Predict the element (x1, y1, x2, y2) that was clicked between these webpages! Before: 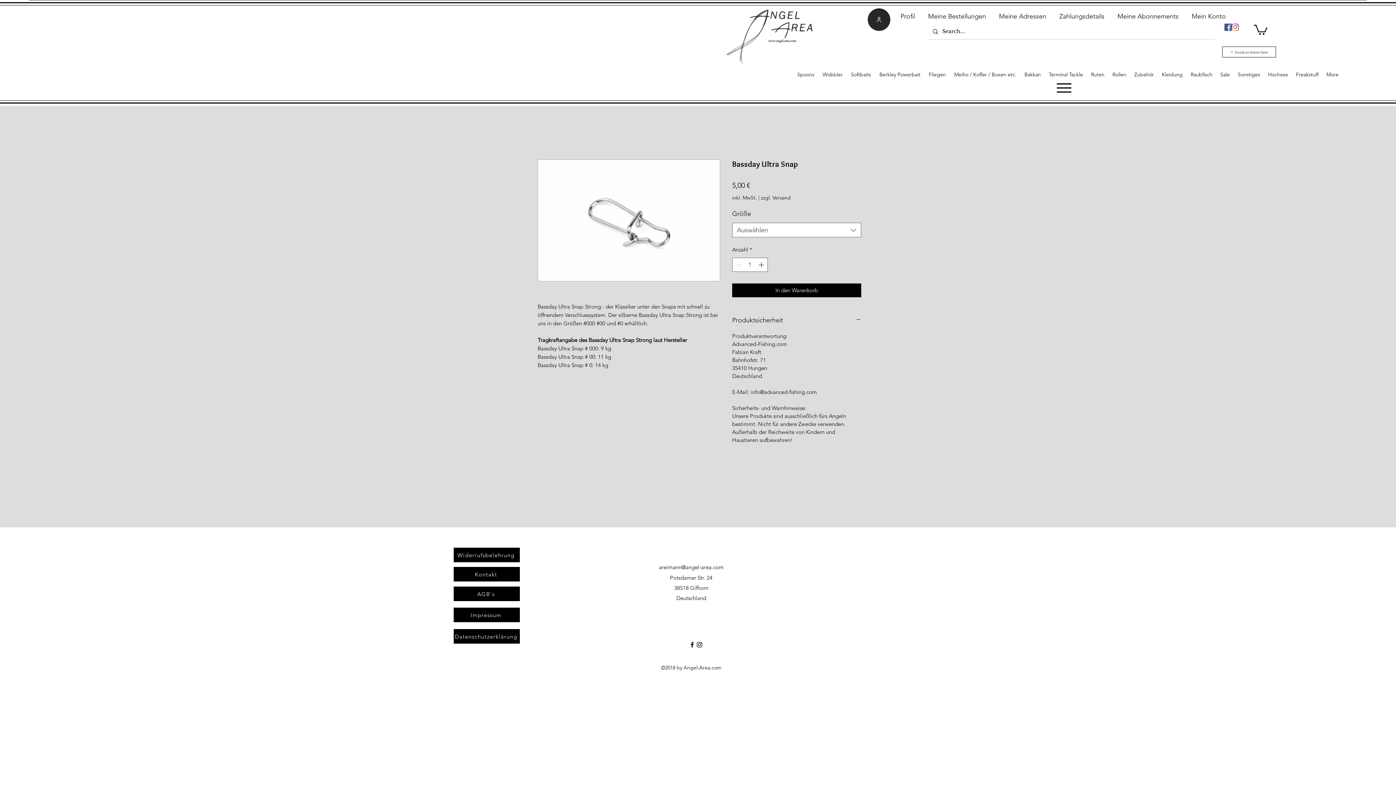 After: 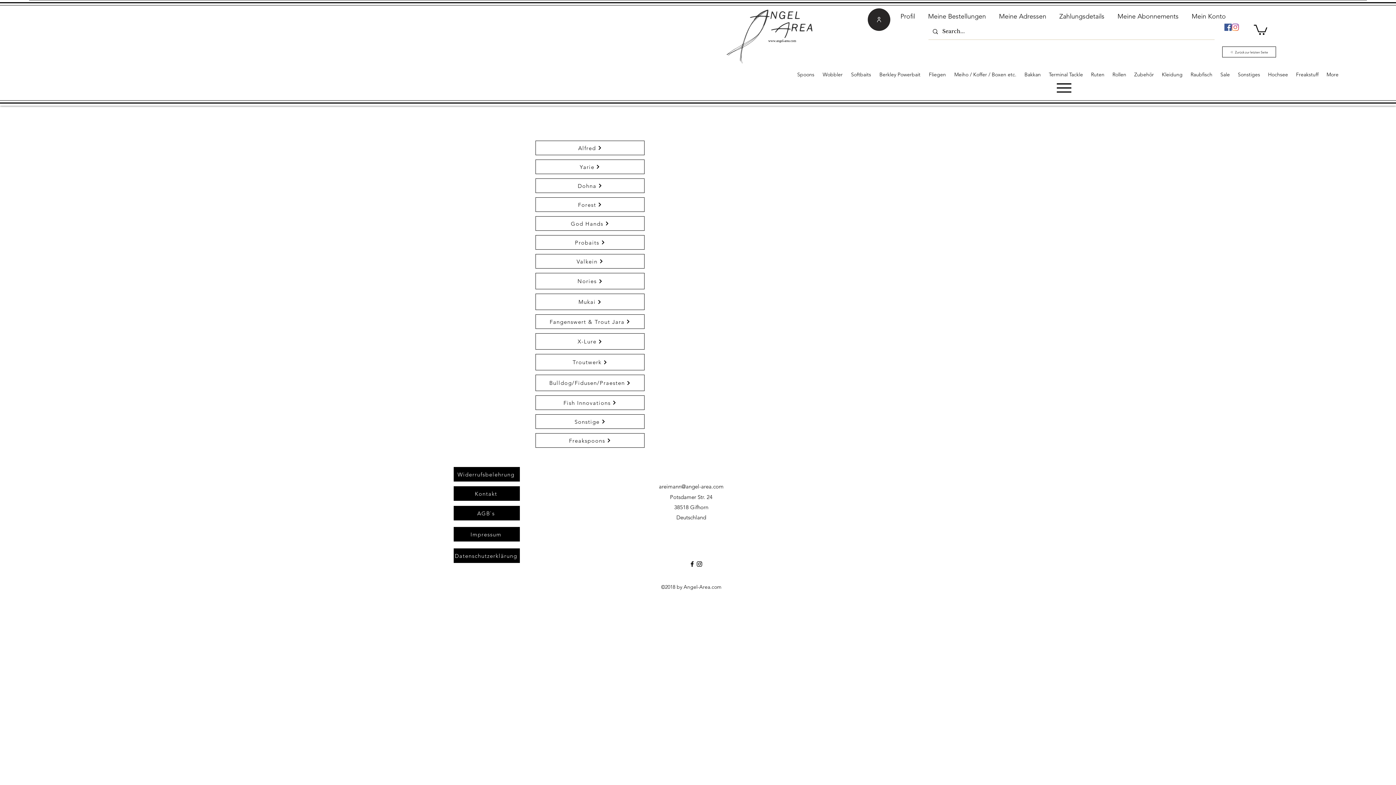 Action: label: Spoons bbox: (793, 67, 819, 81)